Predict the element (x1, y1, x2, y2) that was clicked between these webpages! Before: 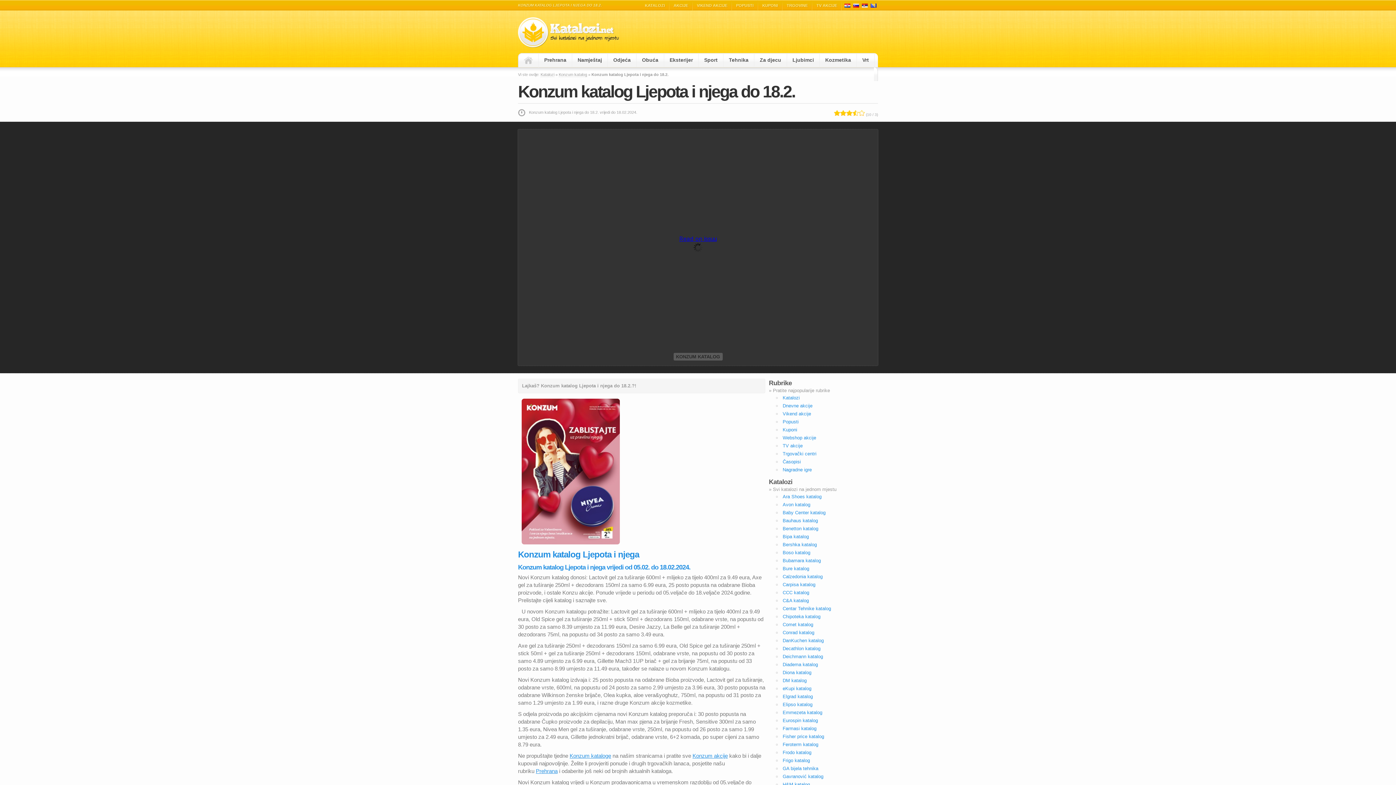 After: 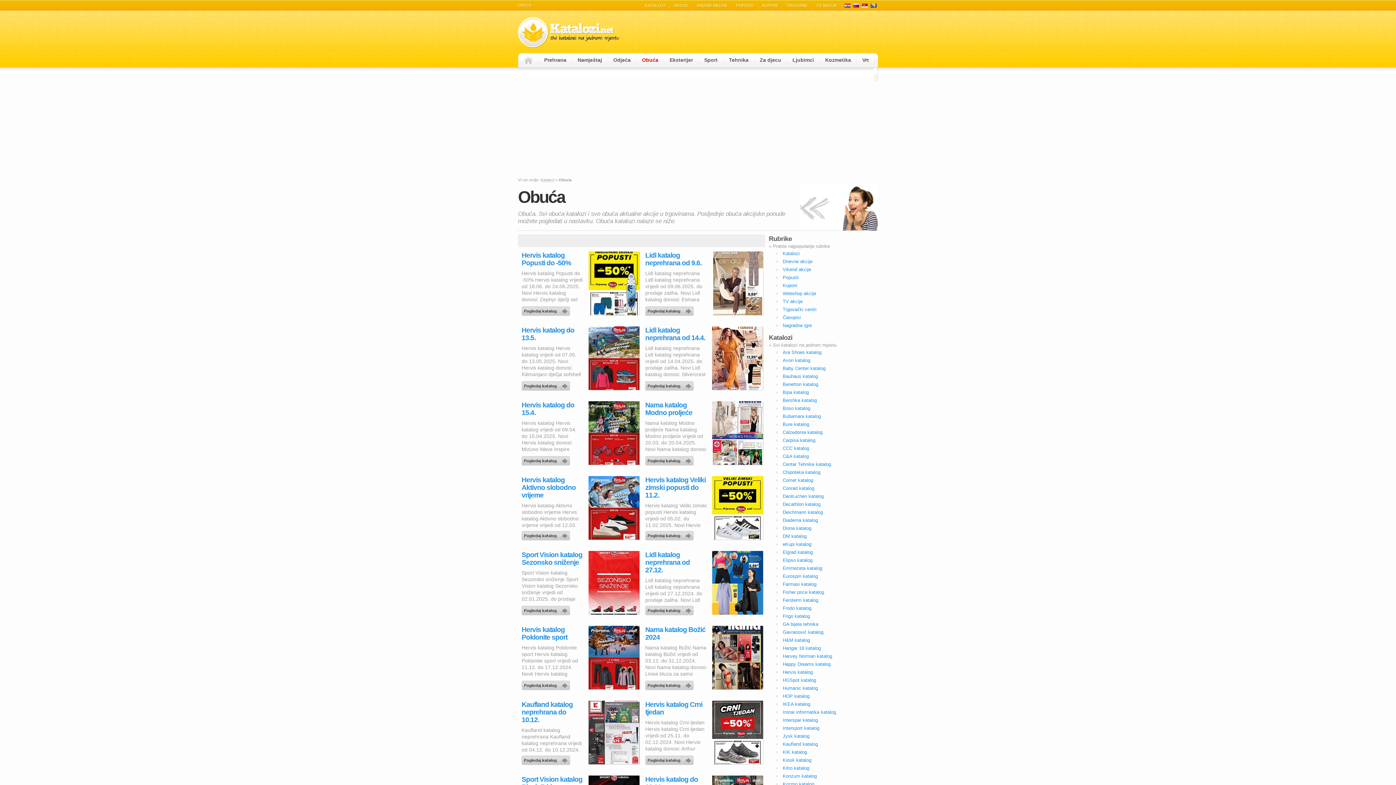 Action: bbox: (636, 53, 664, 66) label: Obuća